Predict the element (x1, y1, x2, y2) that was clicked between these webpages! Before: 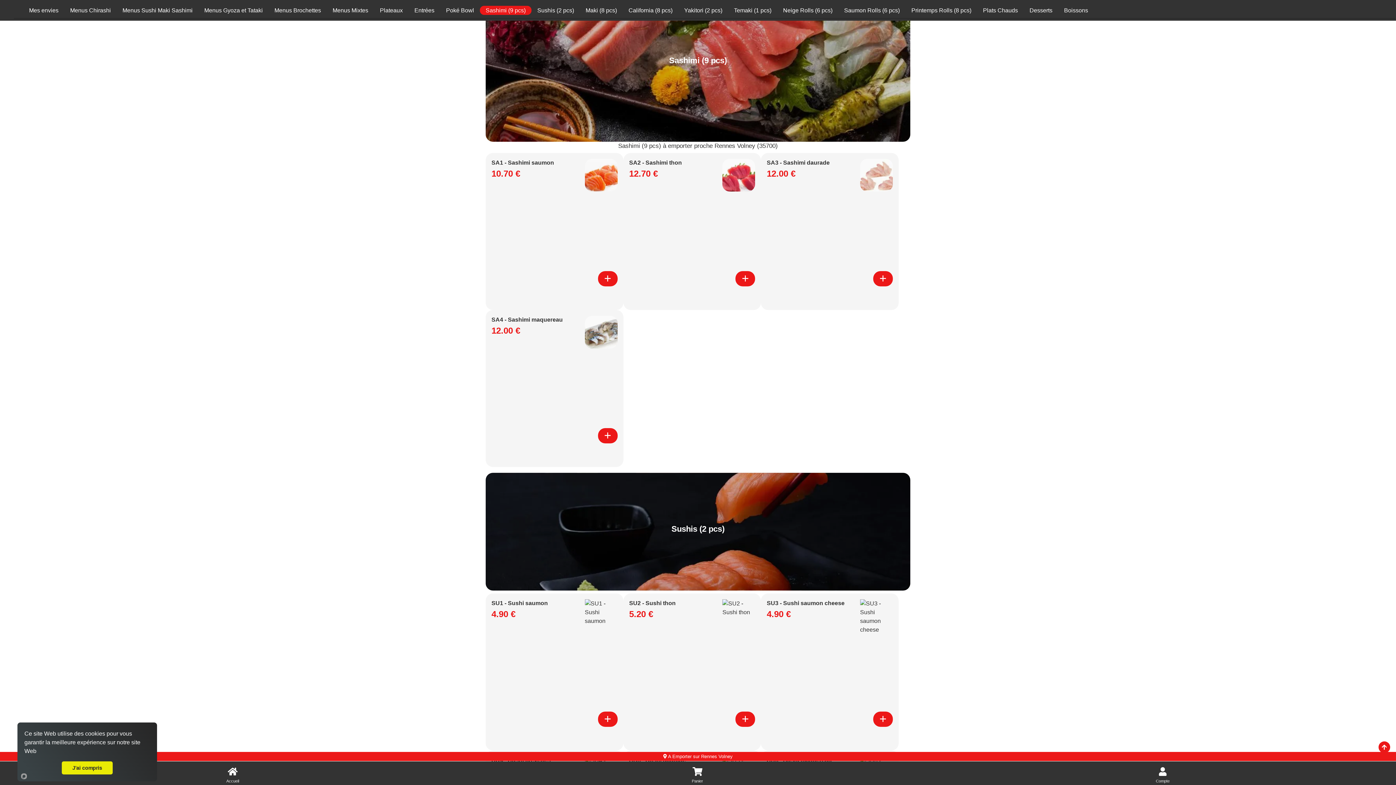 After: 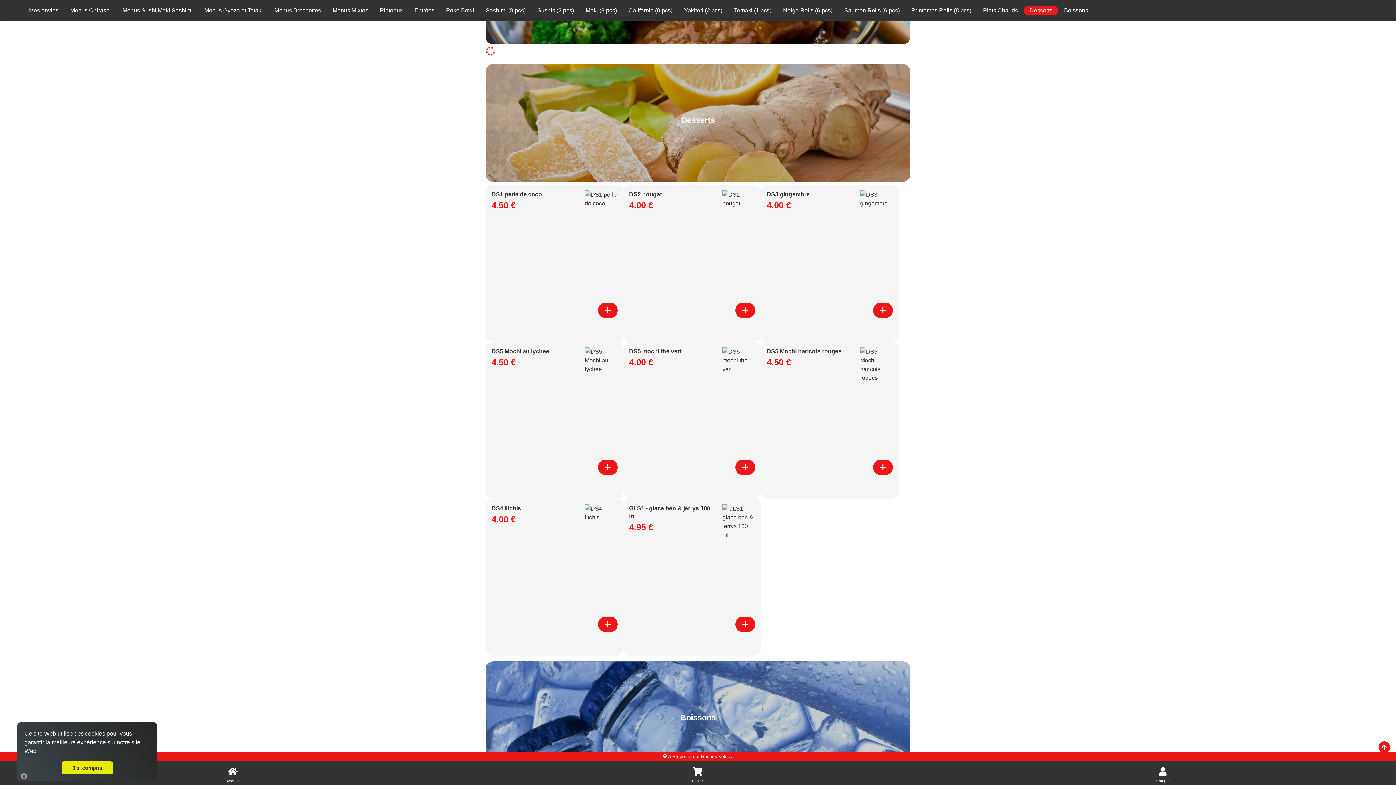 Action: bbox: (1024, 5, 1058, 14) label: Accès à la catégorie Desserts